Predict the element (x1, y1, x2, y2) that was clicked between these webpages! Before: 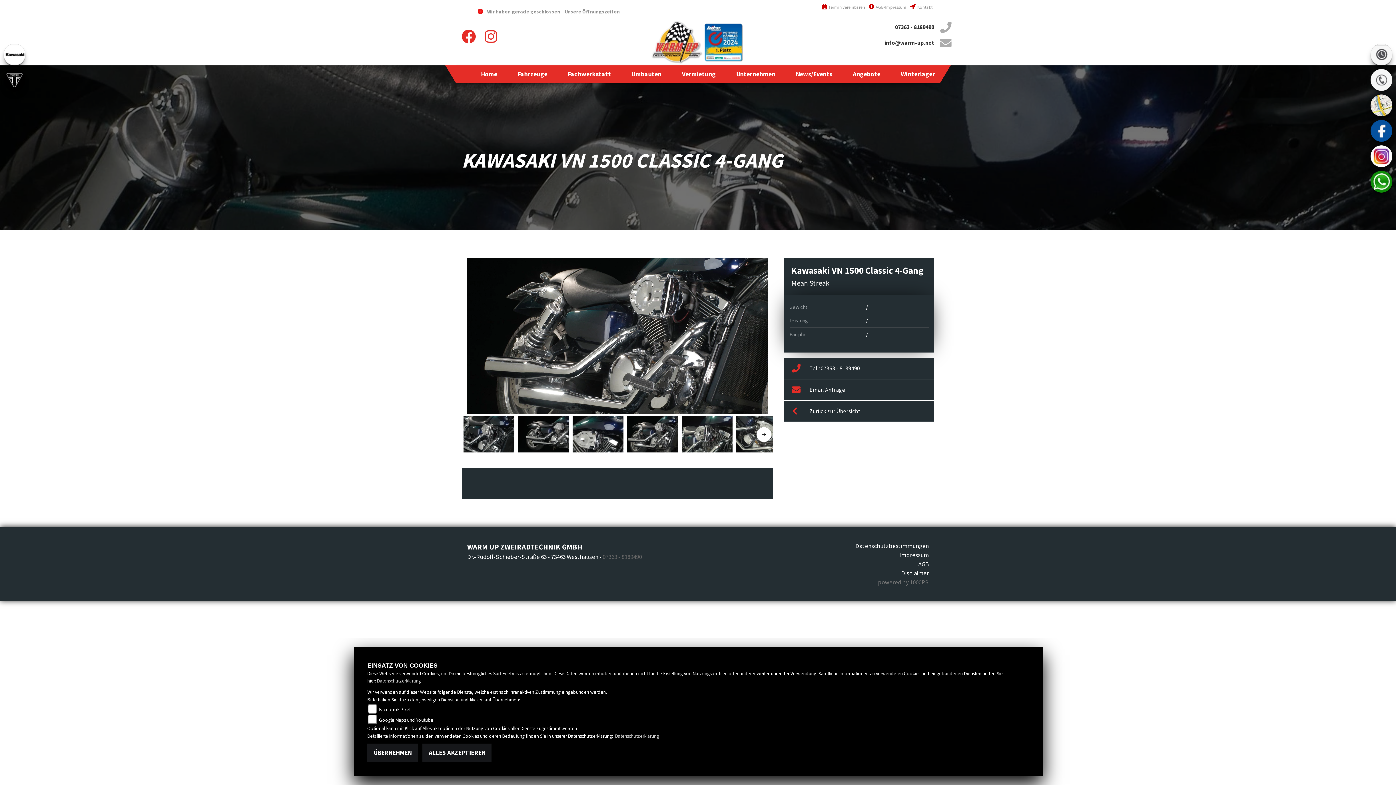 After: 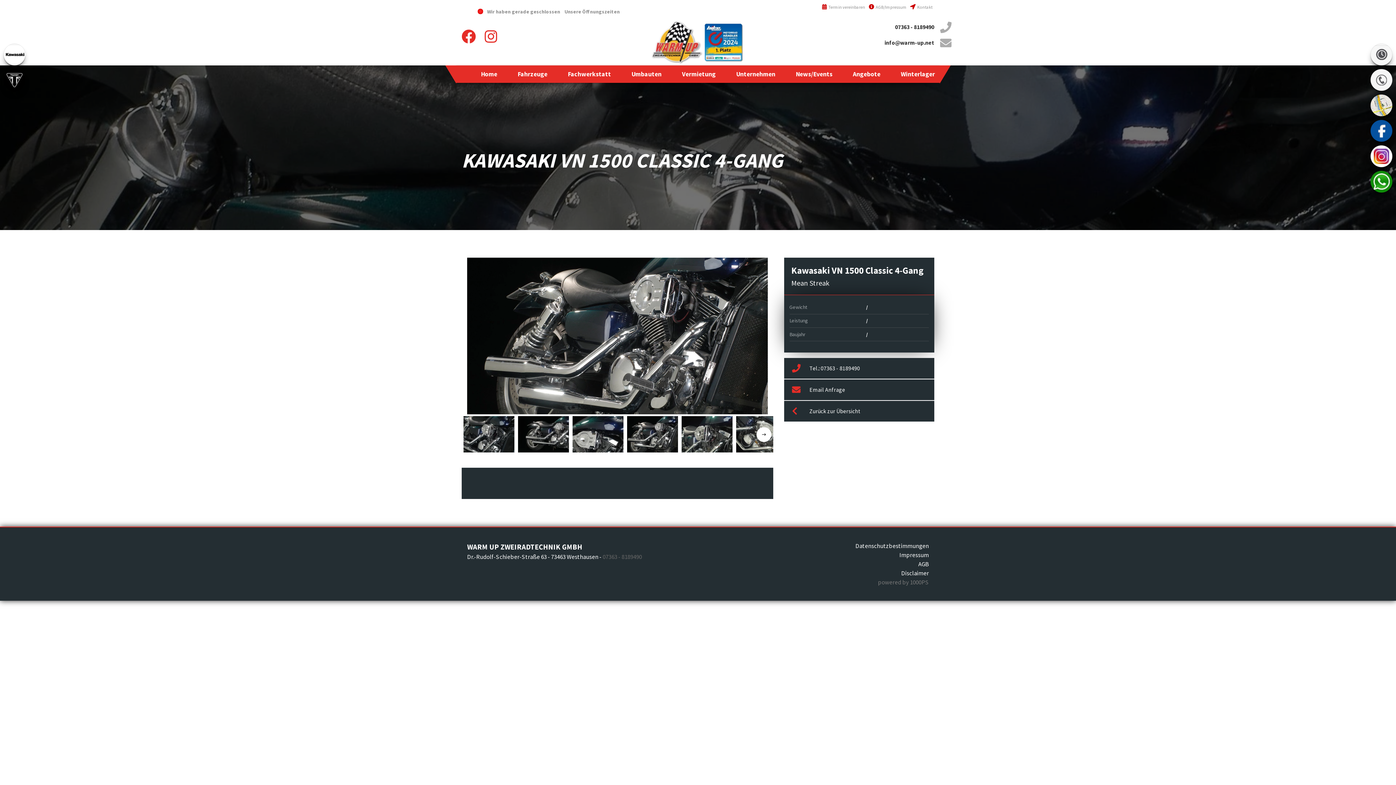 Action: label: ÜBERNEHMEN bbox: (367, 744, 417, 762)